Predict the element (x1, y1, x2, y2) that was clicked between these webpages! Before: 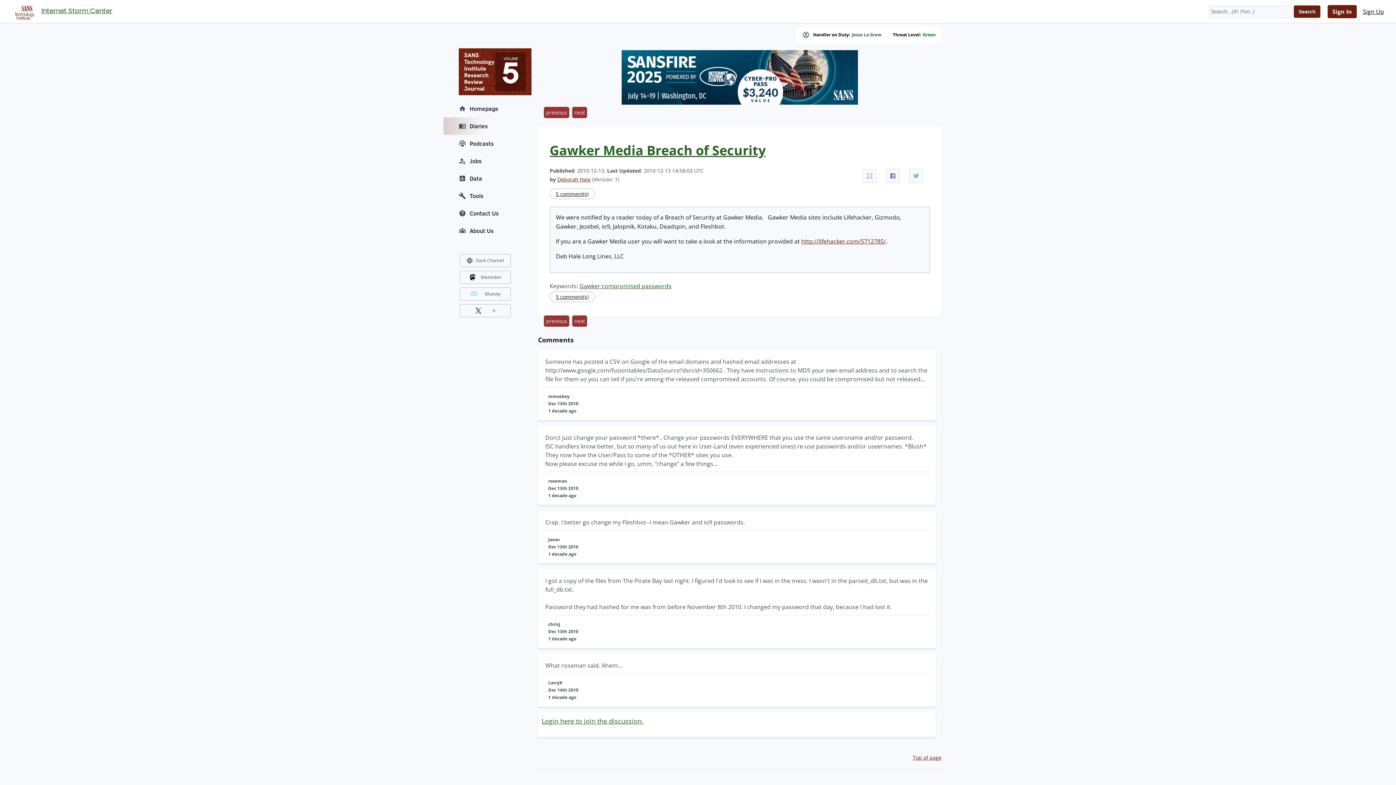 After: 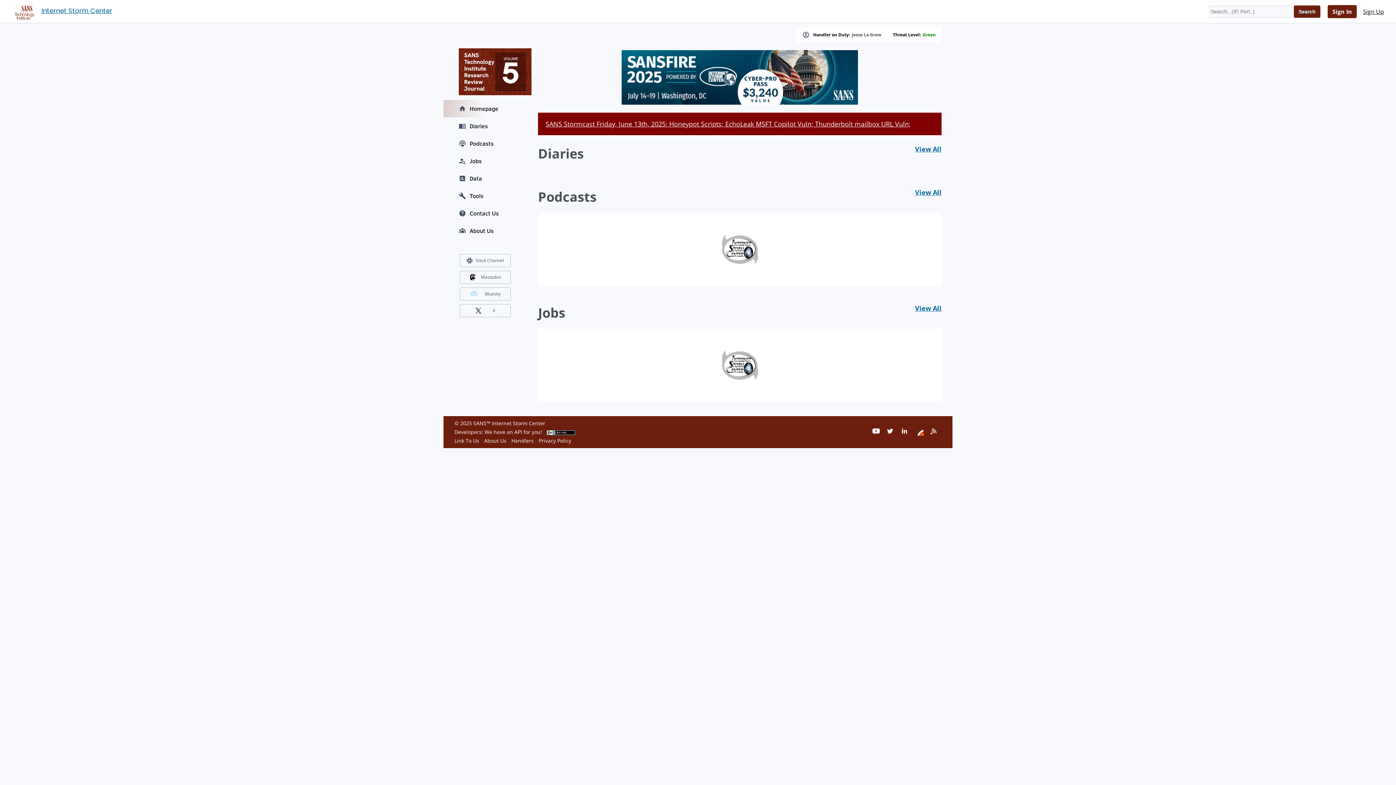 Action: label: Homepage bbox: (443, 100, 527, 117)